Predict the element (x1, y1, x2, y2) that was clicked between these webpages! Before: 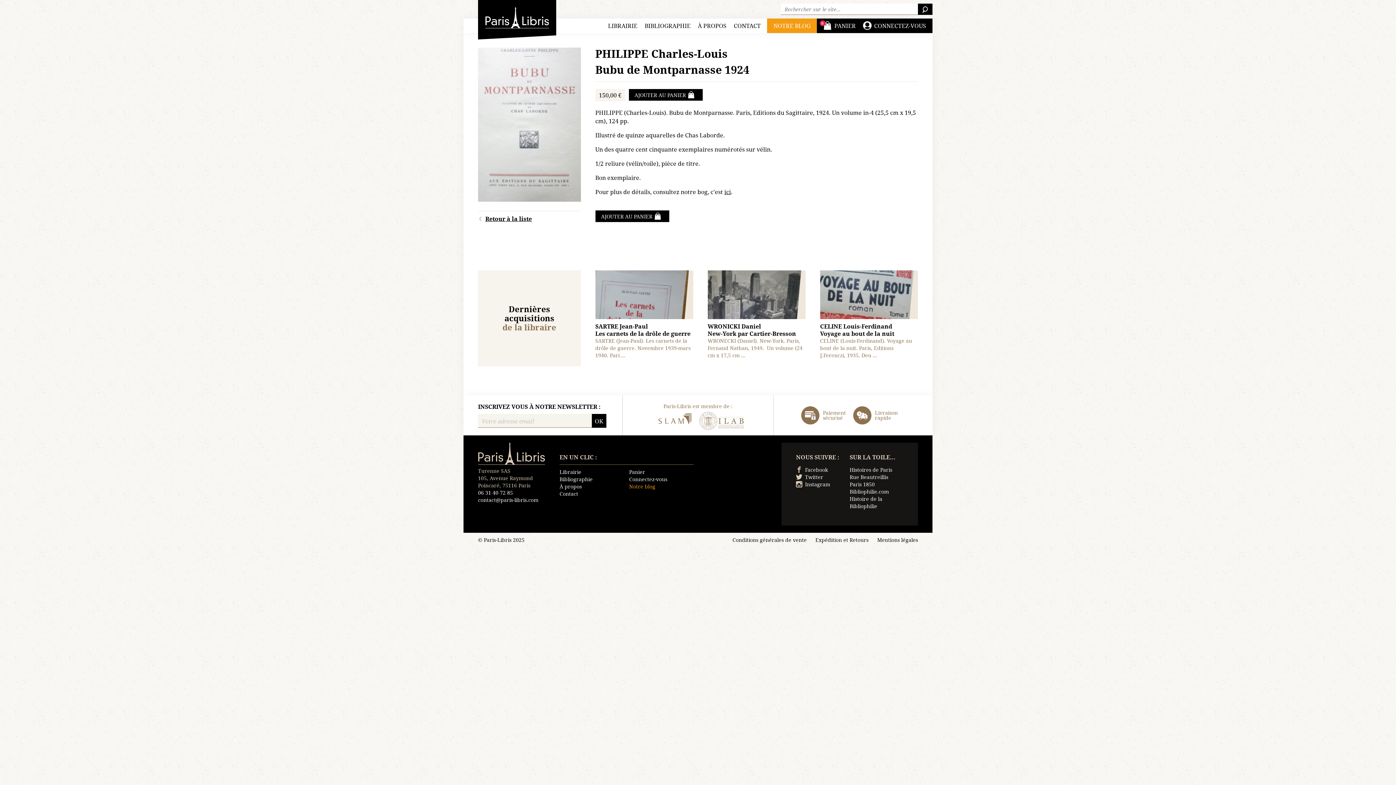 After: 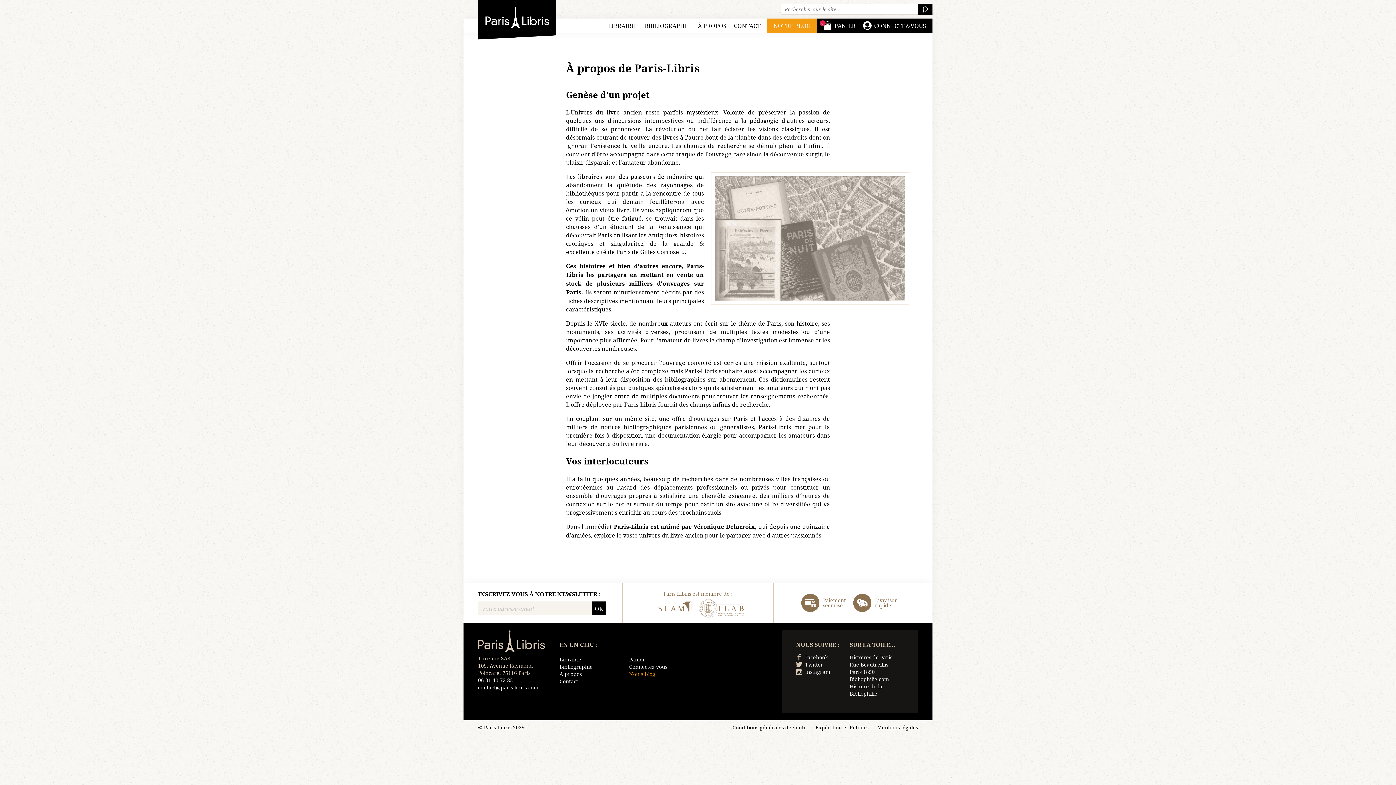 Action: bbox: (559, 483, 624, 490) label: À propos